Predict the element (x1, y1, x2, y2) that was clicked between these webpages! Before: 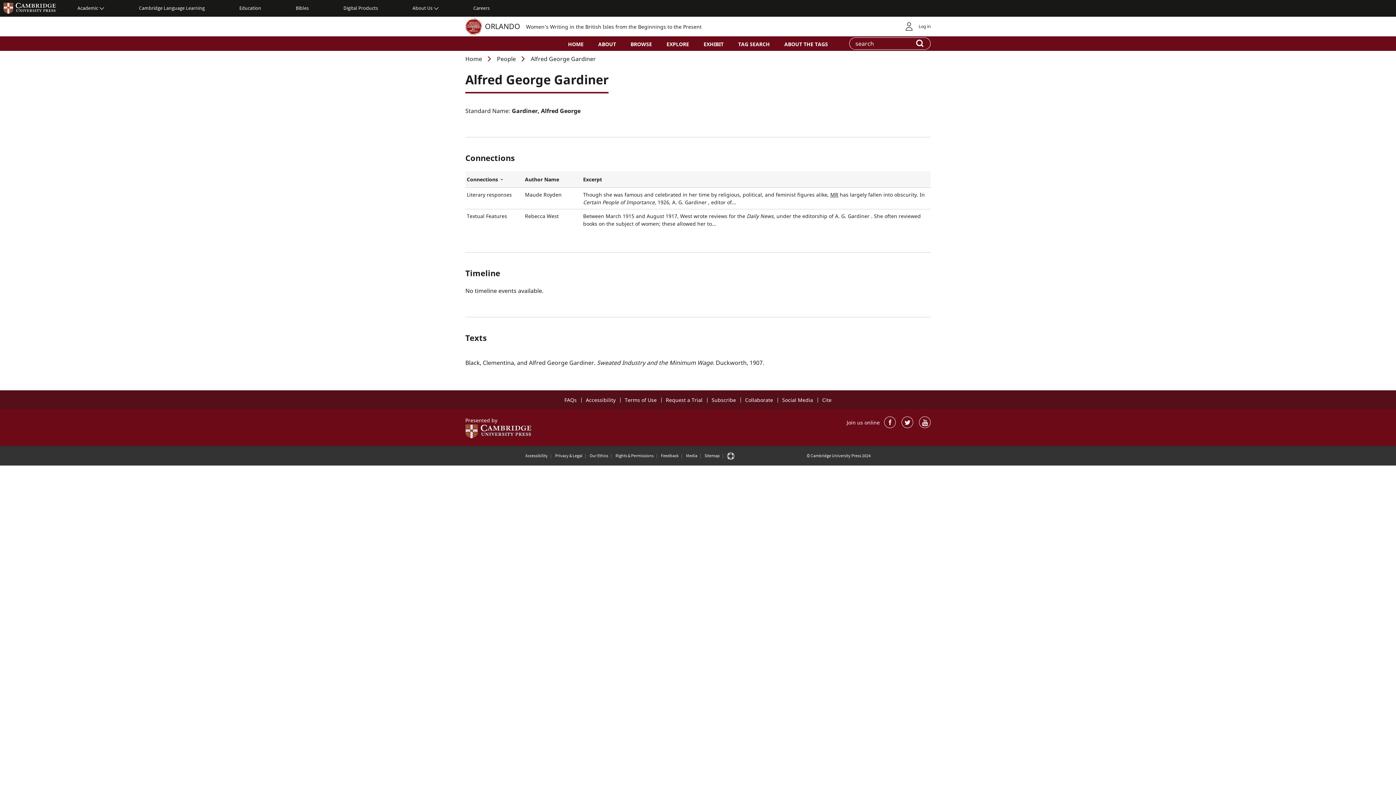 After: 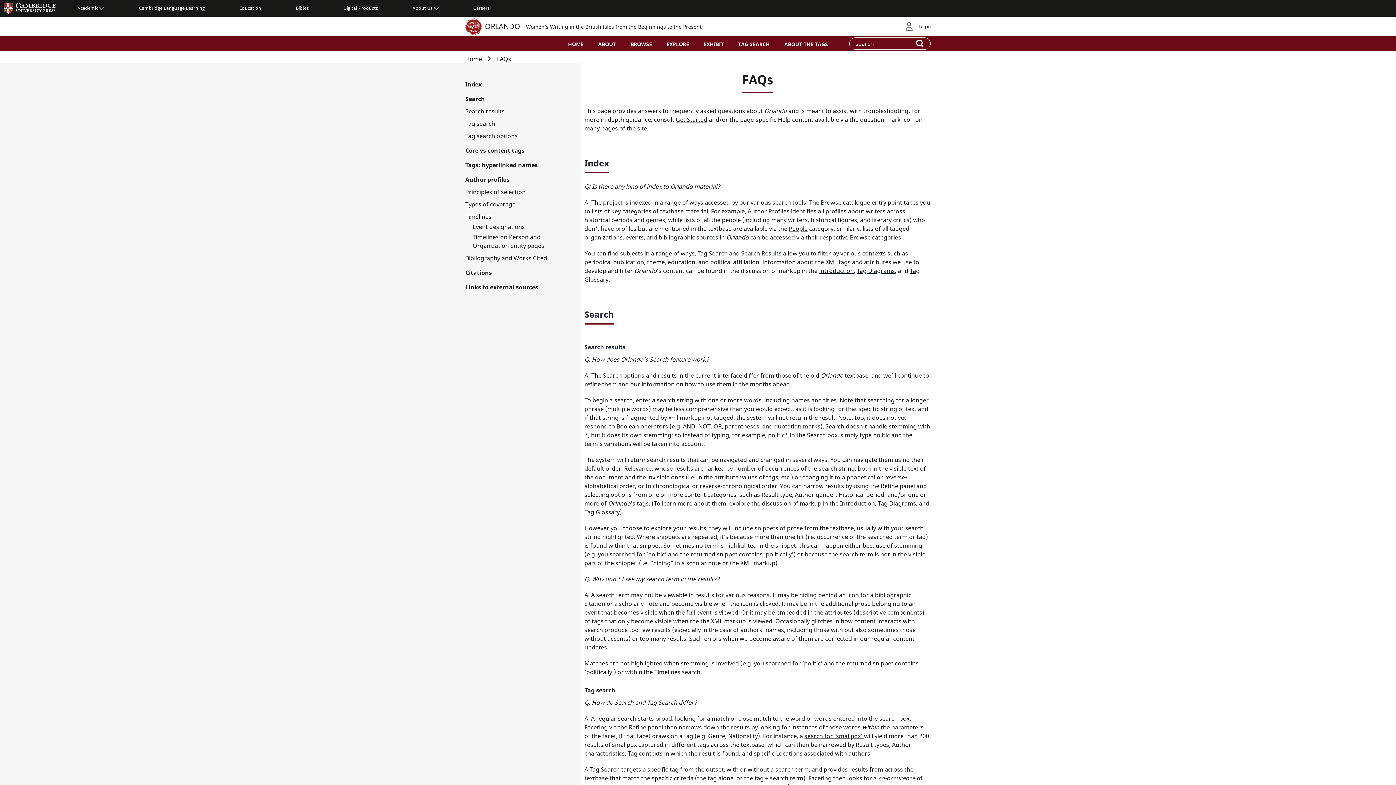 Action: label: FAQs bbox: (564, 396, 576, 403)